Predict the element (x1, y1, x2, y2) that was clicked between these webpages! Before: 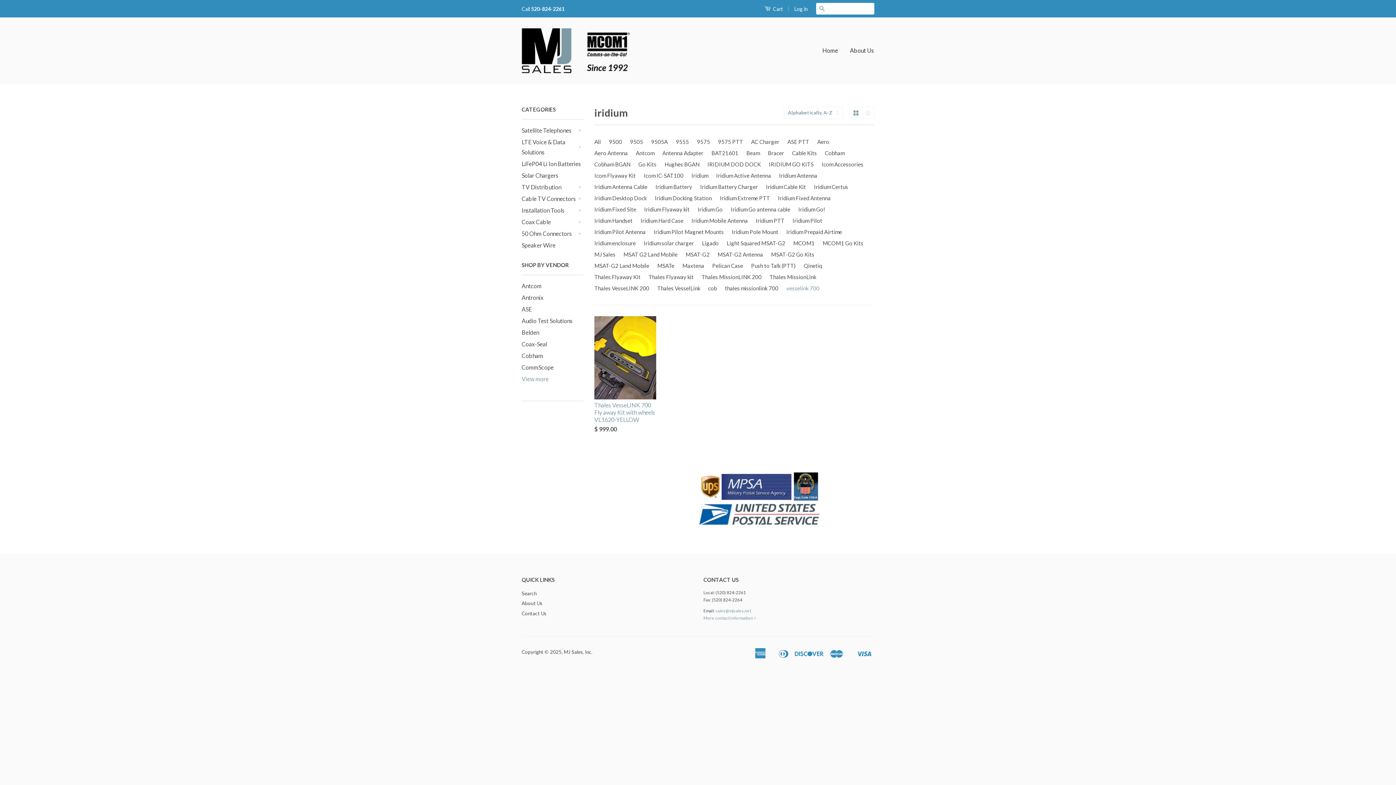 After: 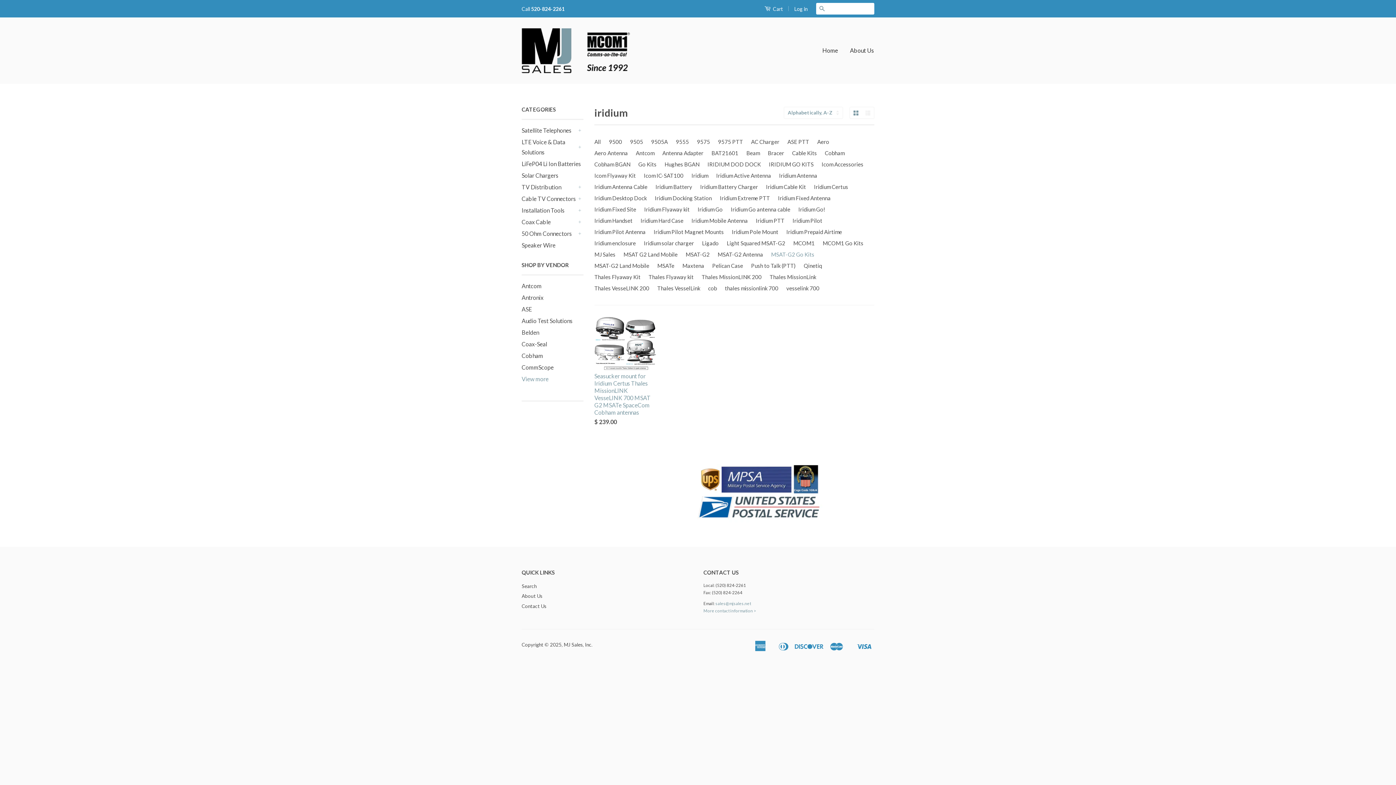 Action: bbox: (771, 249, 817, 260) label: MSAT-G2 Go Kits